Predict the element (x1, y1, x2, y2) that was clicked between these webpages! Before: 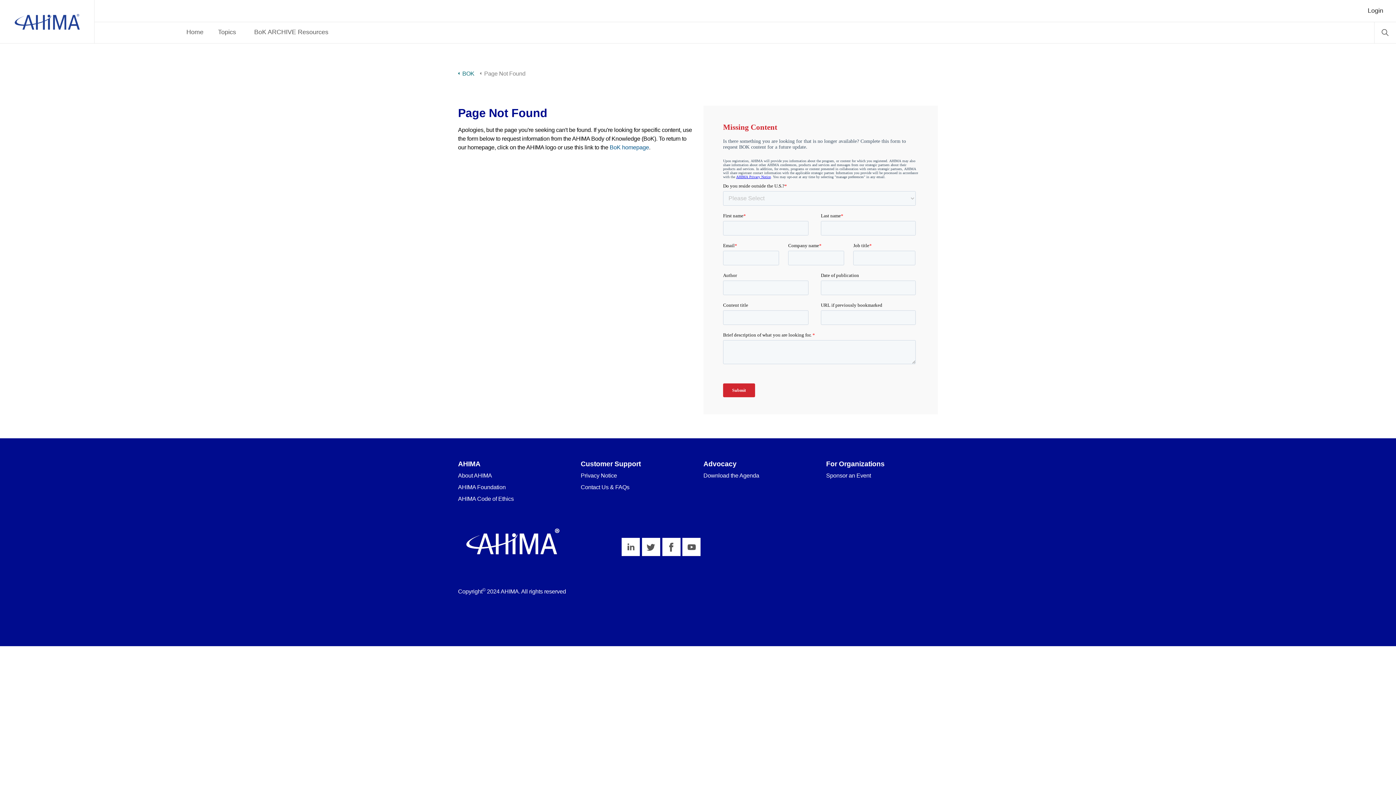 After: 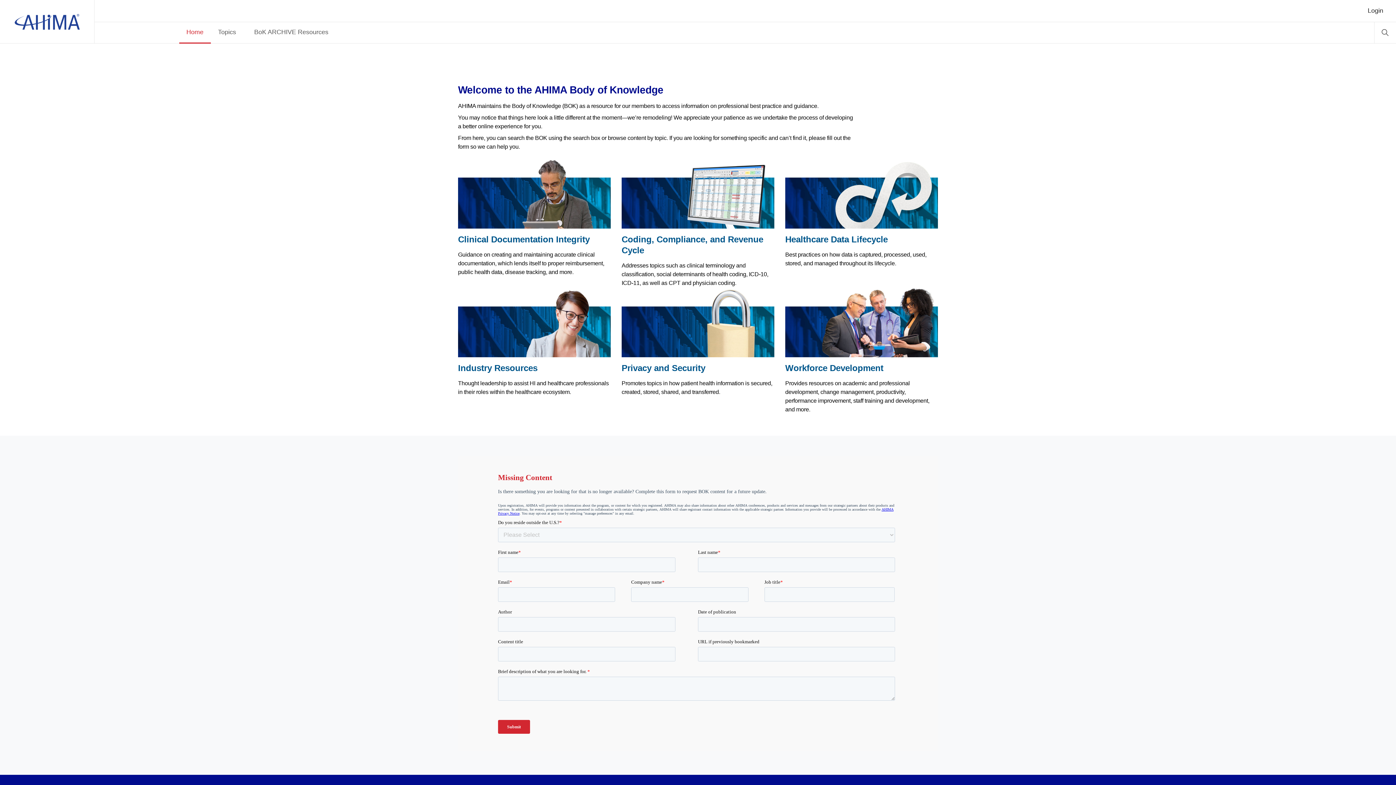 Action: label: Home bbox: (179, 21, 210, 43)